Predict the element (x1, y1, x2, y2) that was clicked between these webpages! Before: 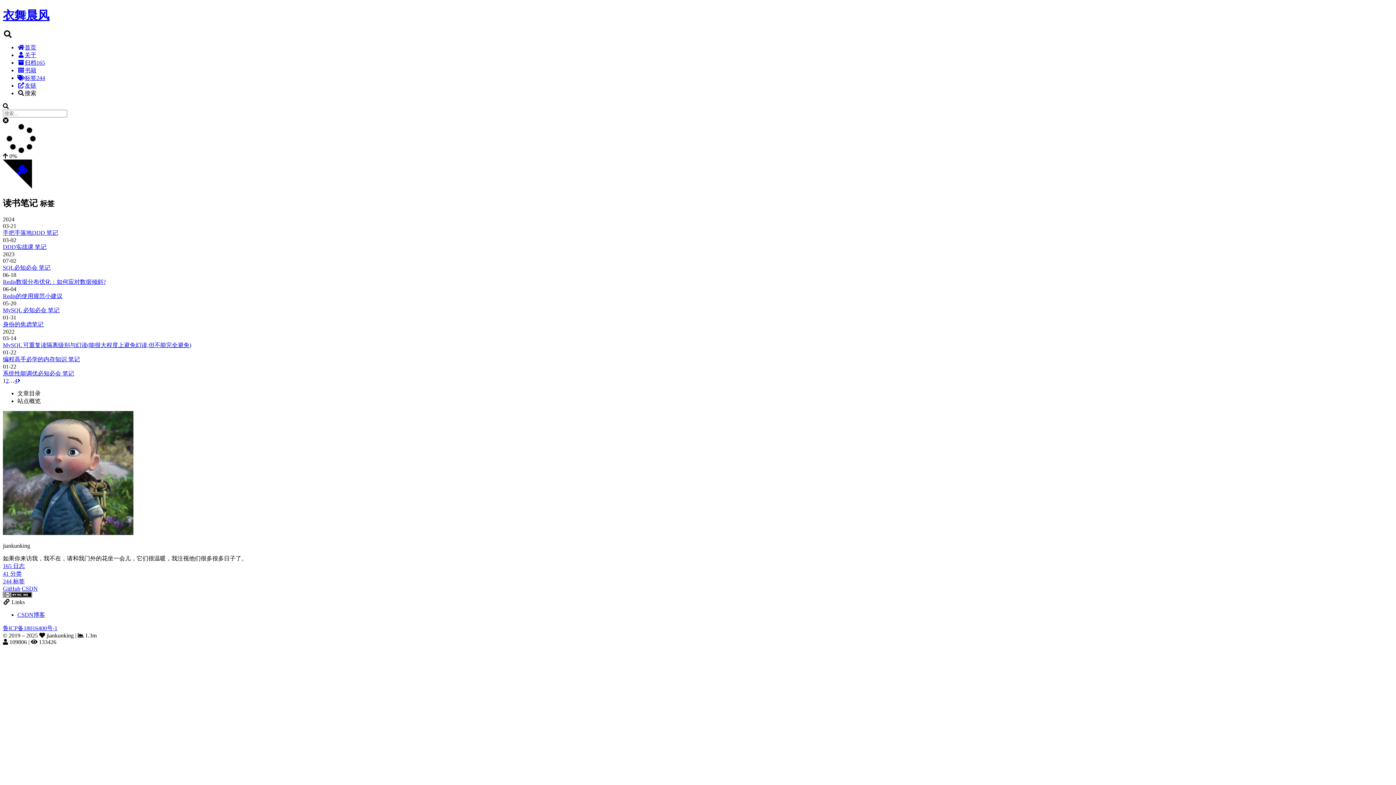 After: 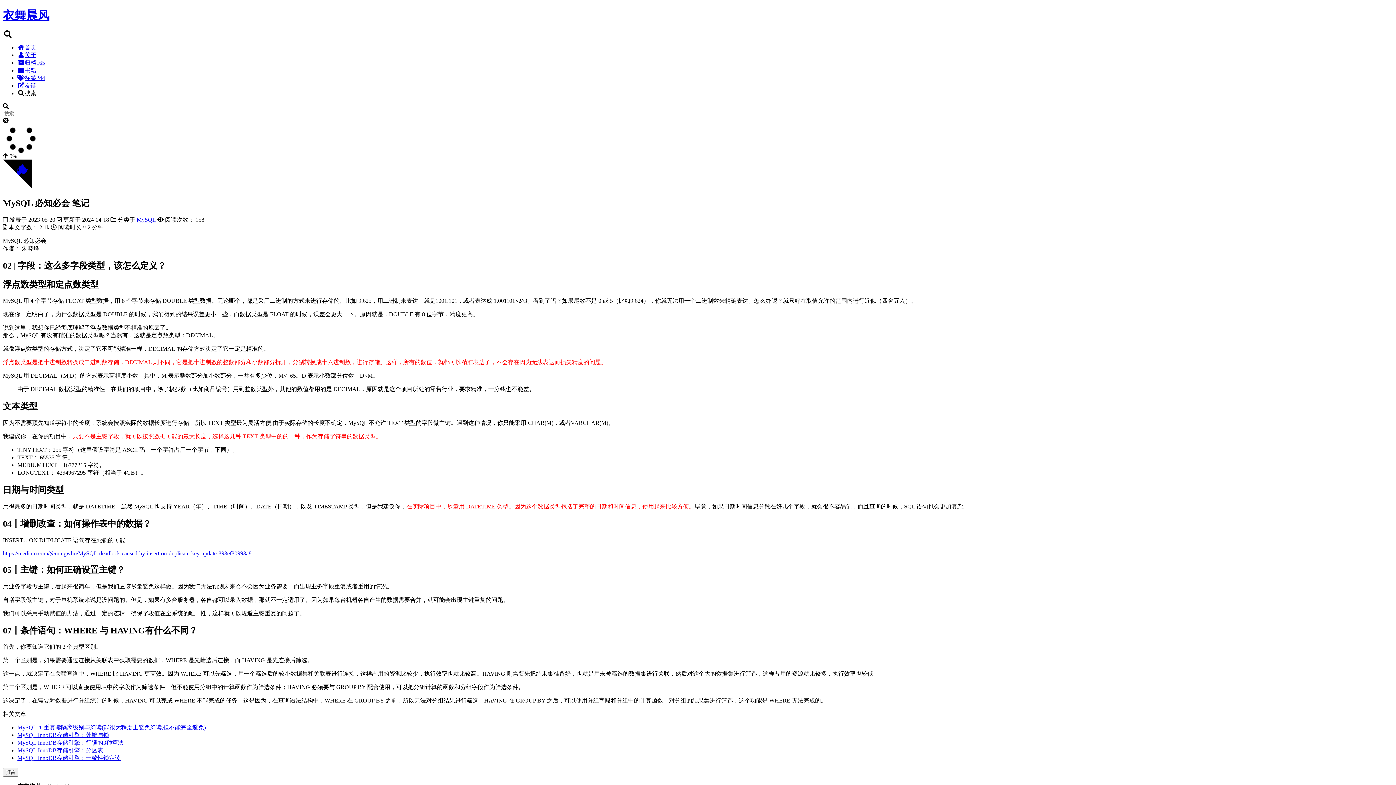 Action: label: MySQL 必知必会 笔记 bbox: (2, 307, 59, 313)